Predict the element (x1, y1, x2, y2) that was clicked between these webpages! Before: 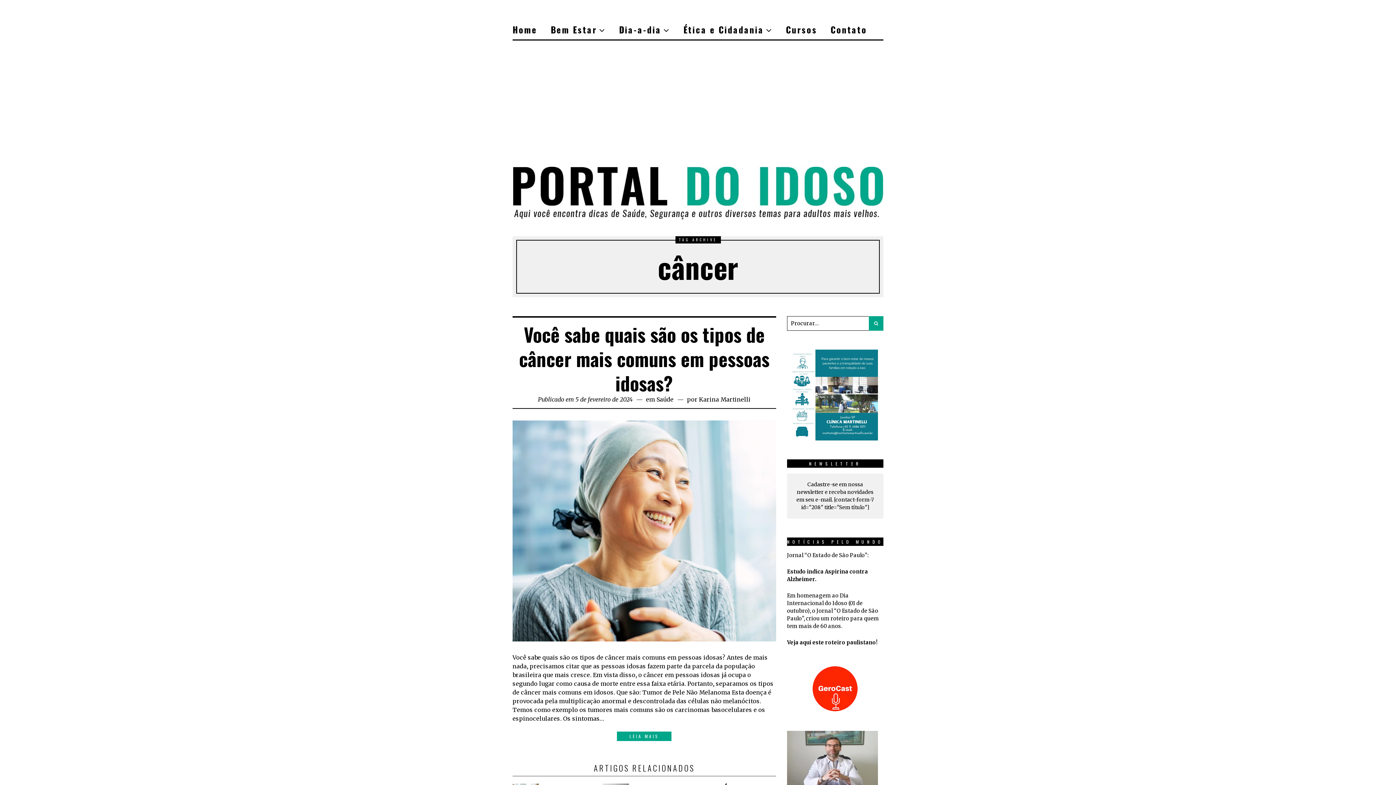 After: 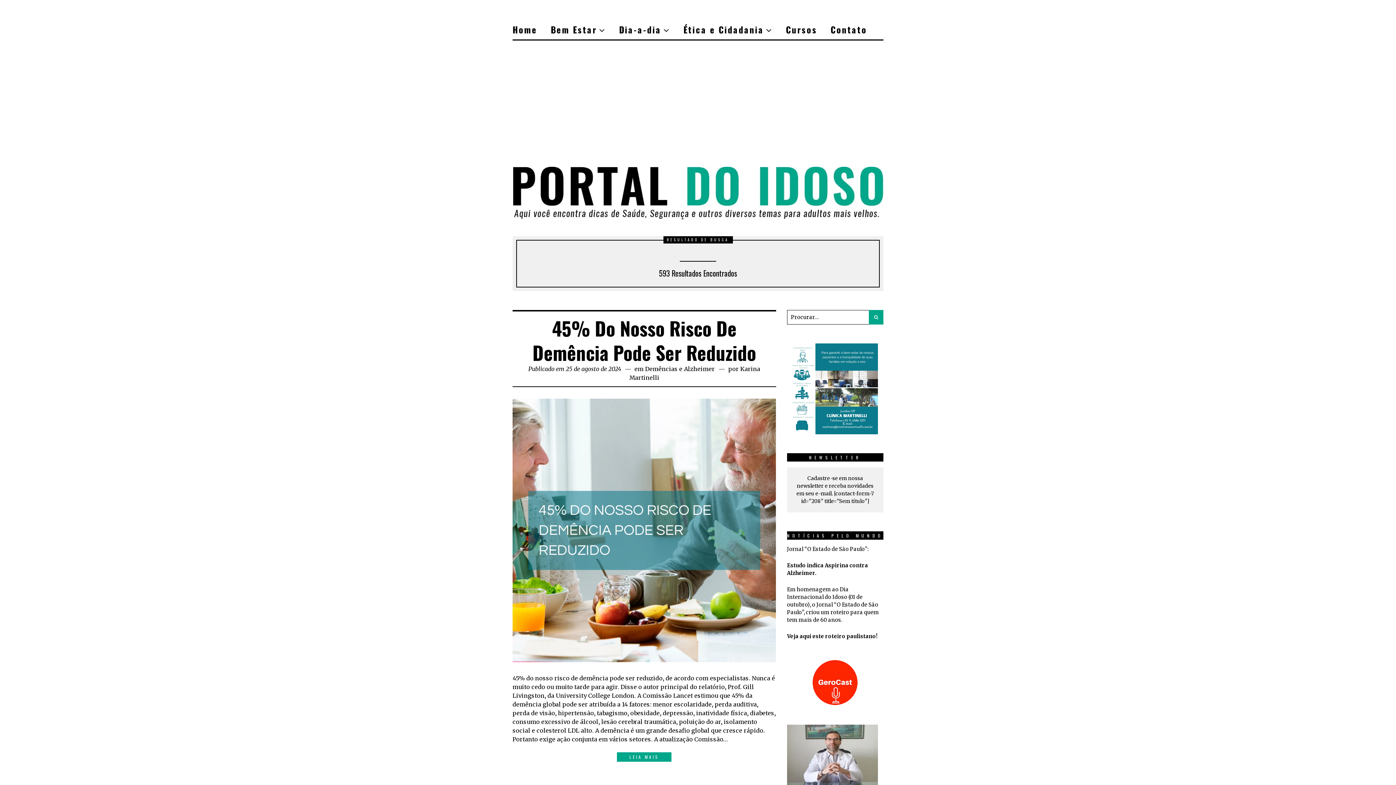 Action: bbox: (869, 316, 883, 330)